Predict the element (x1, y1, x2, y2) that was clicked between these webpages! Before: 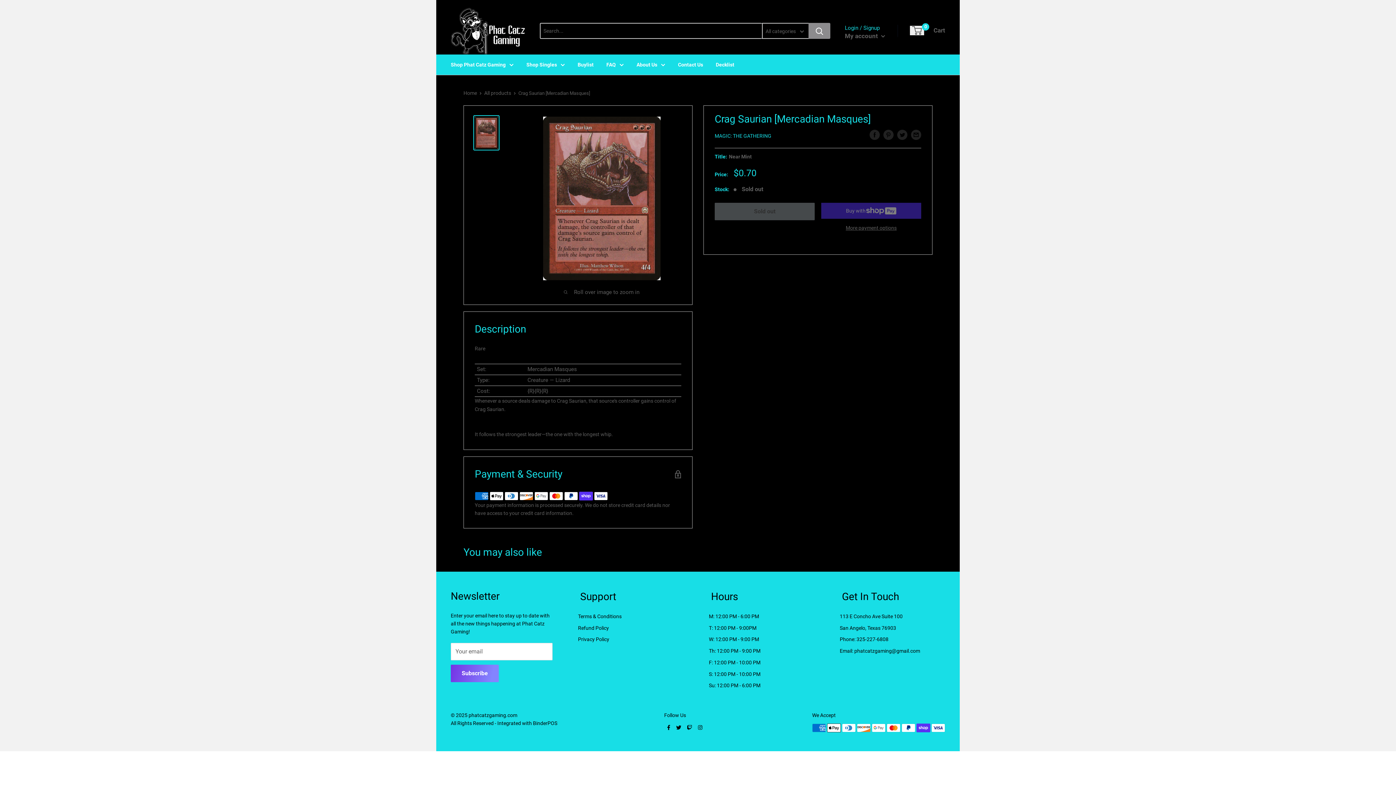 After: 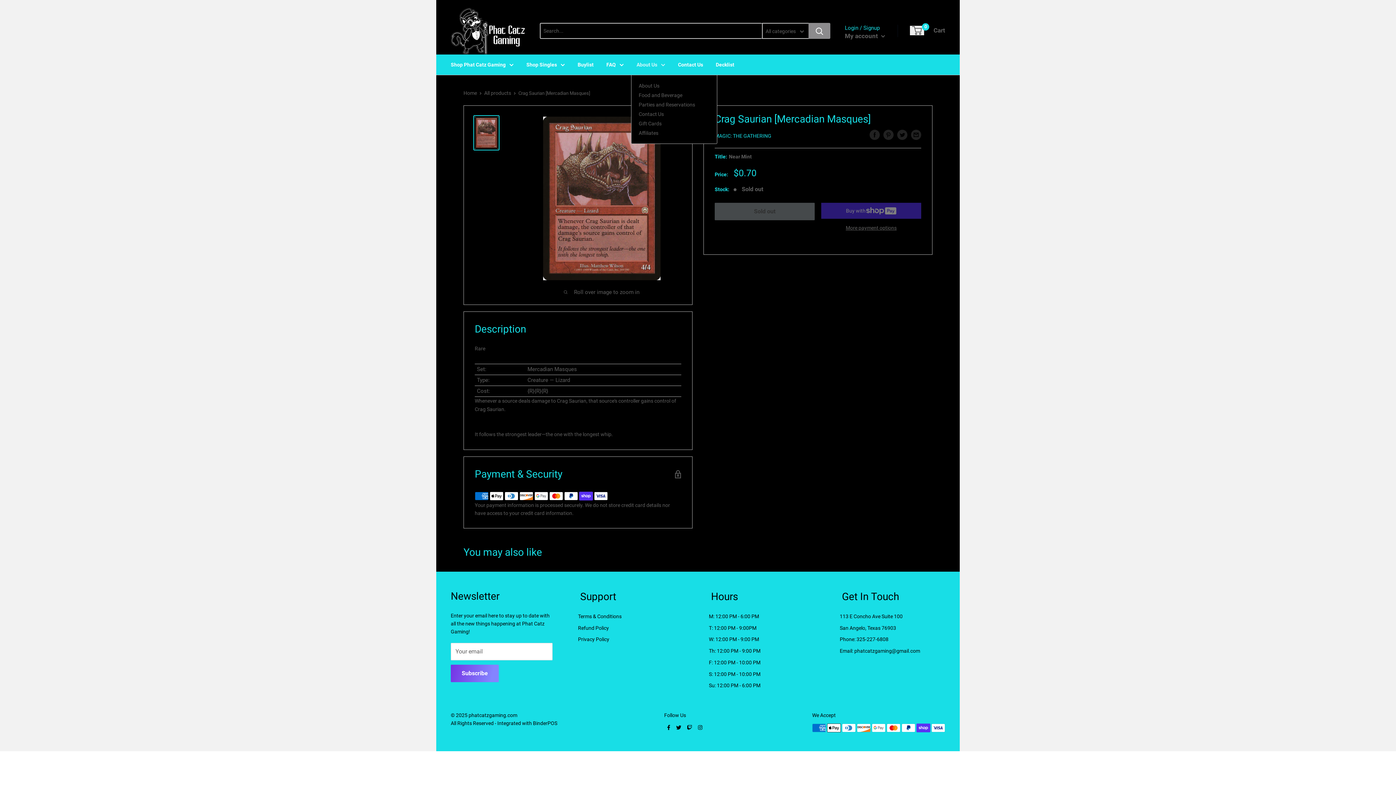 Action: bbox: (636, 60, 665, 68) label: About Us